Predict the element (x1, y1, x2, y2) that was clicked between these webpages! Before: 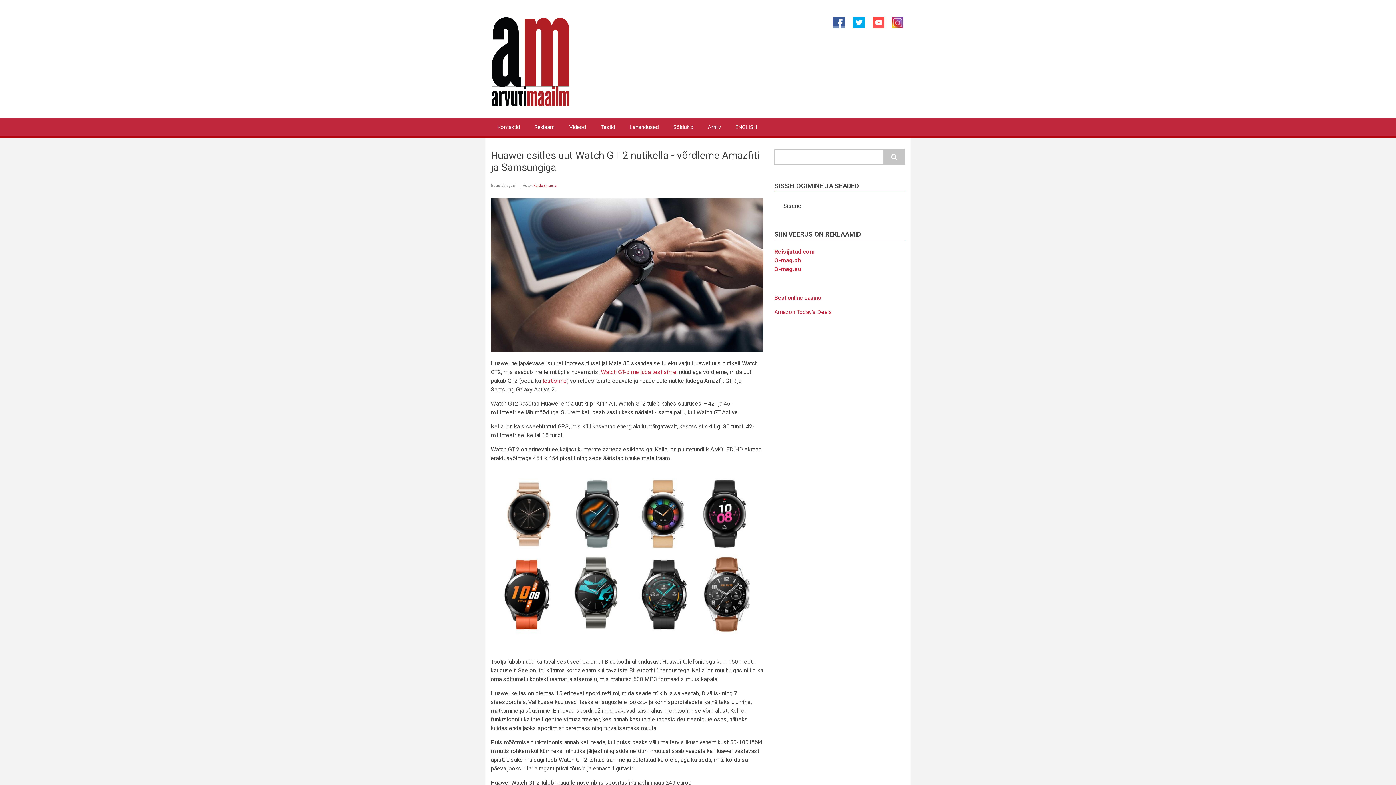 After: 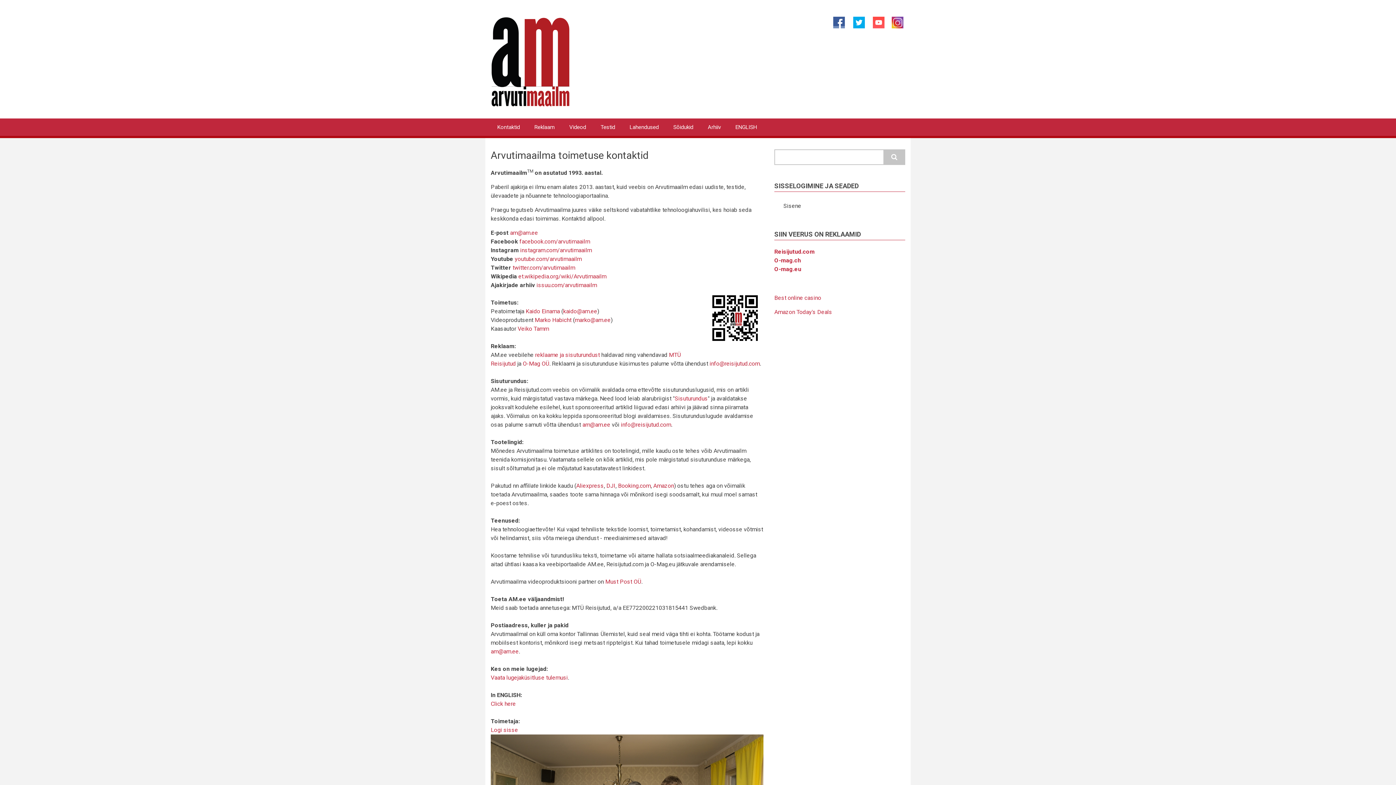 Action: bbox: (490, 118, 526, 135) label: Kontaktid